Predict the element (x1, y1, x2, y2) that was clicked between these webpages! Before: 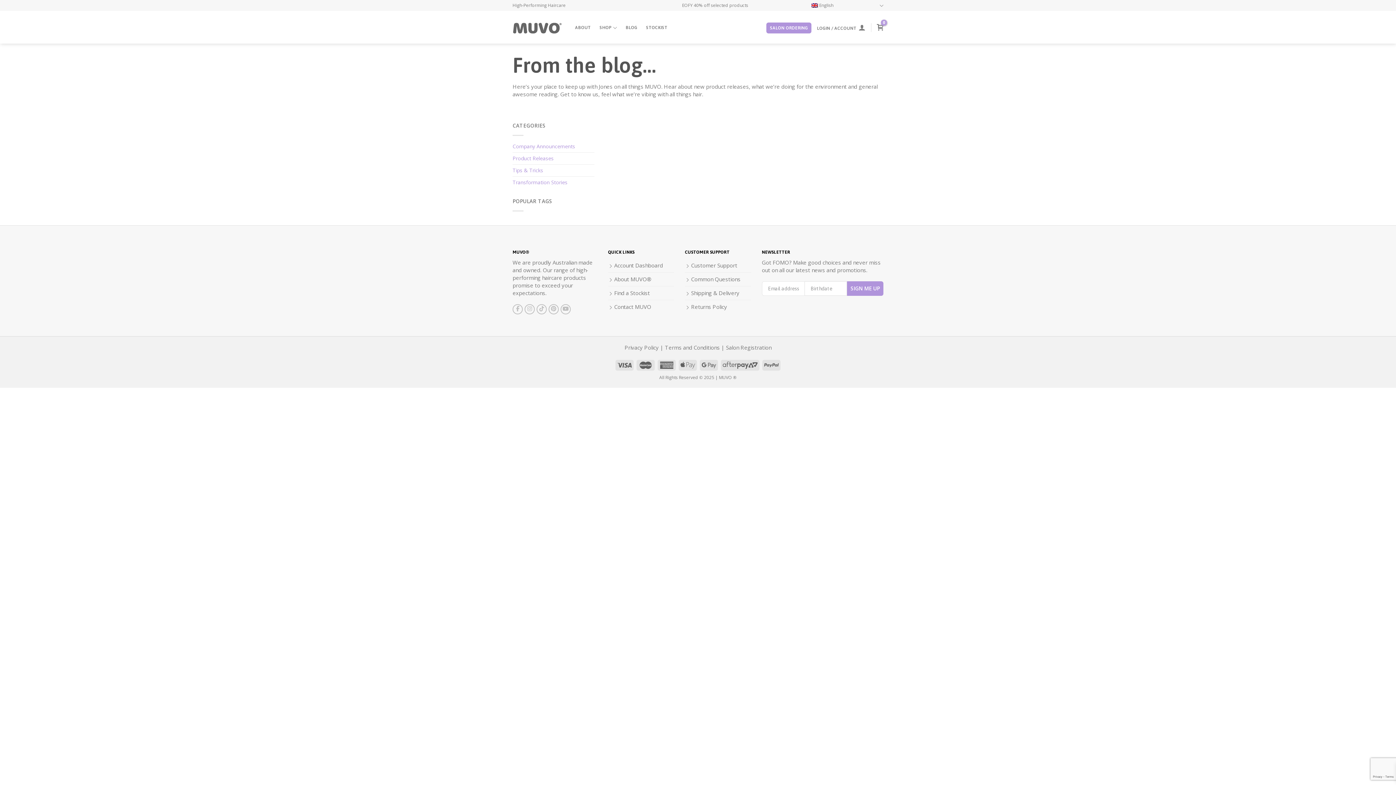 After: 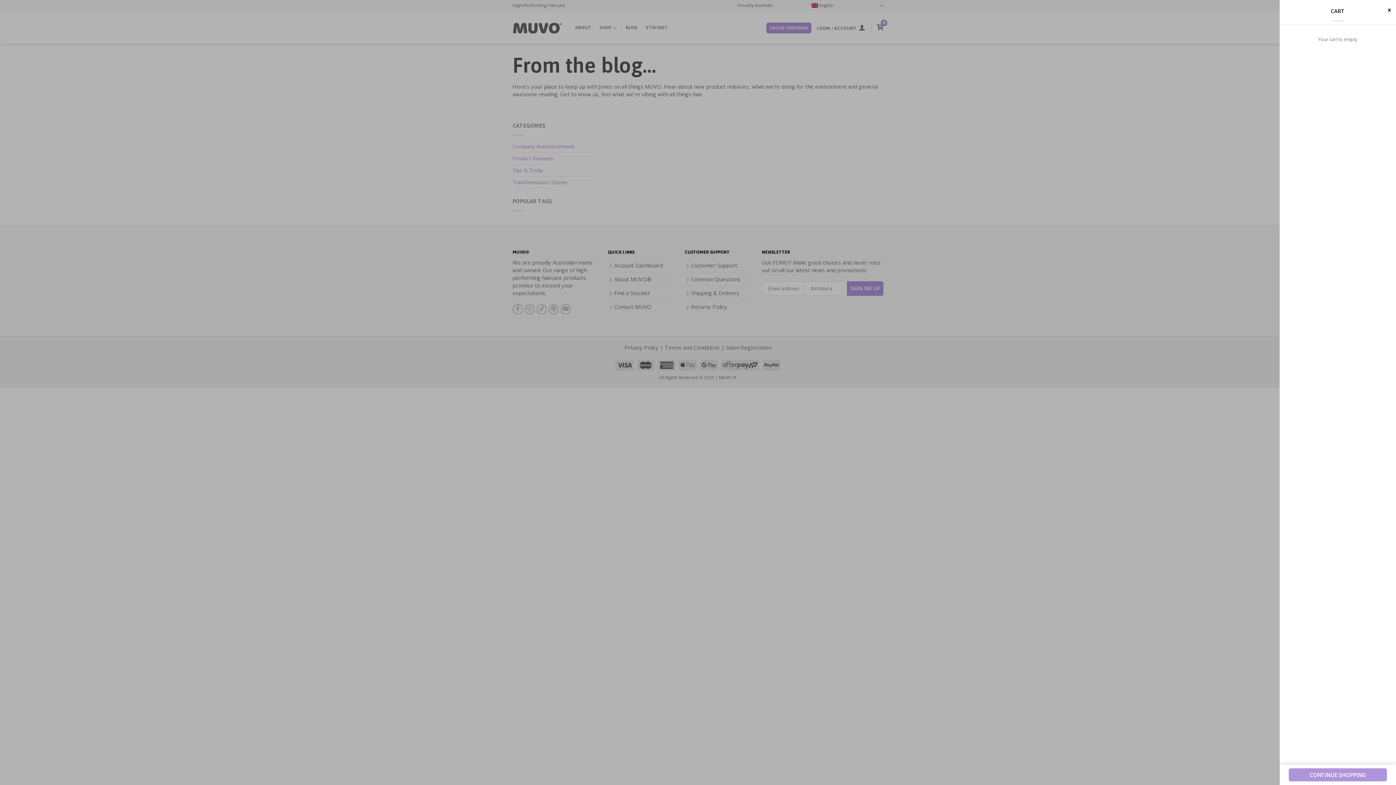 Action: bbox: (877, 23, 883, 34) label: 0